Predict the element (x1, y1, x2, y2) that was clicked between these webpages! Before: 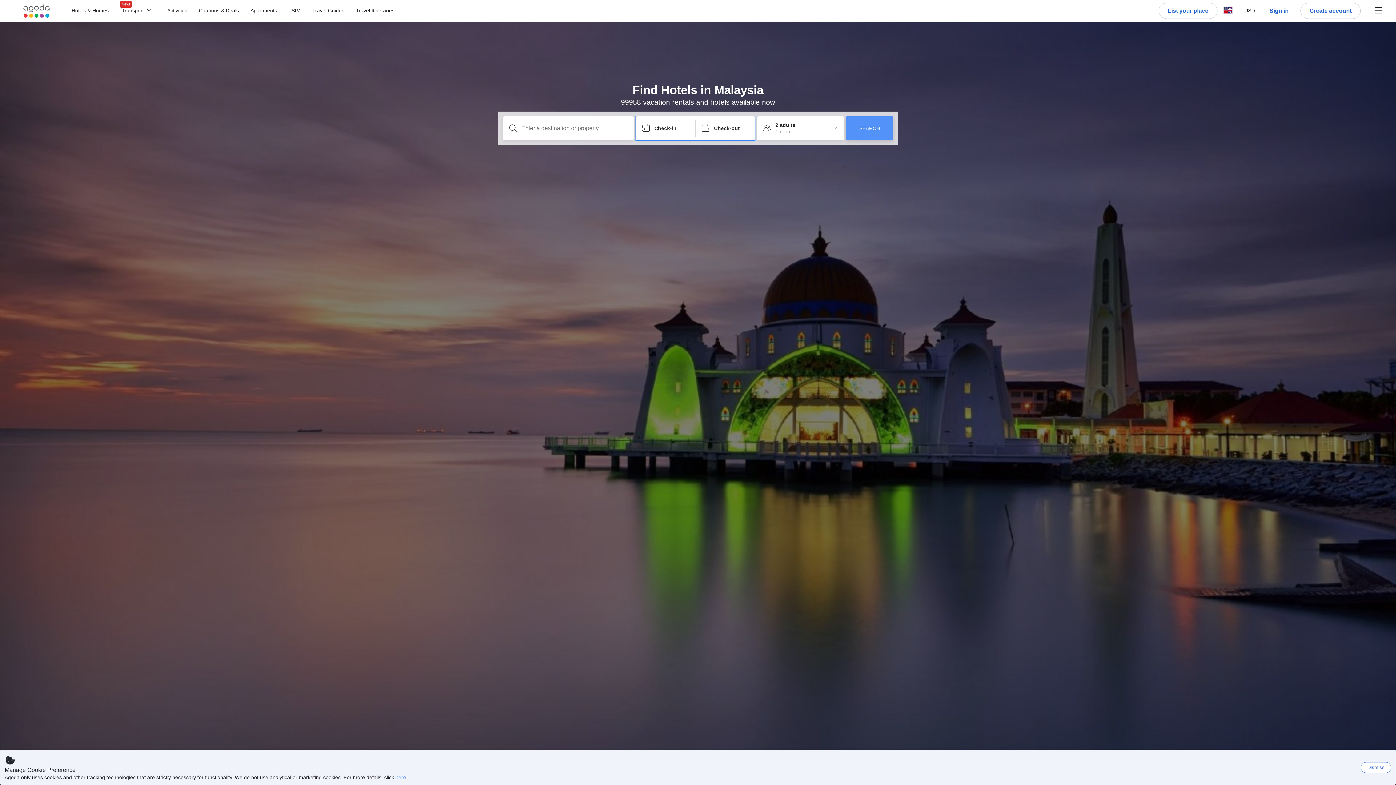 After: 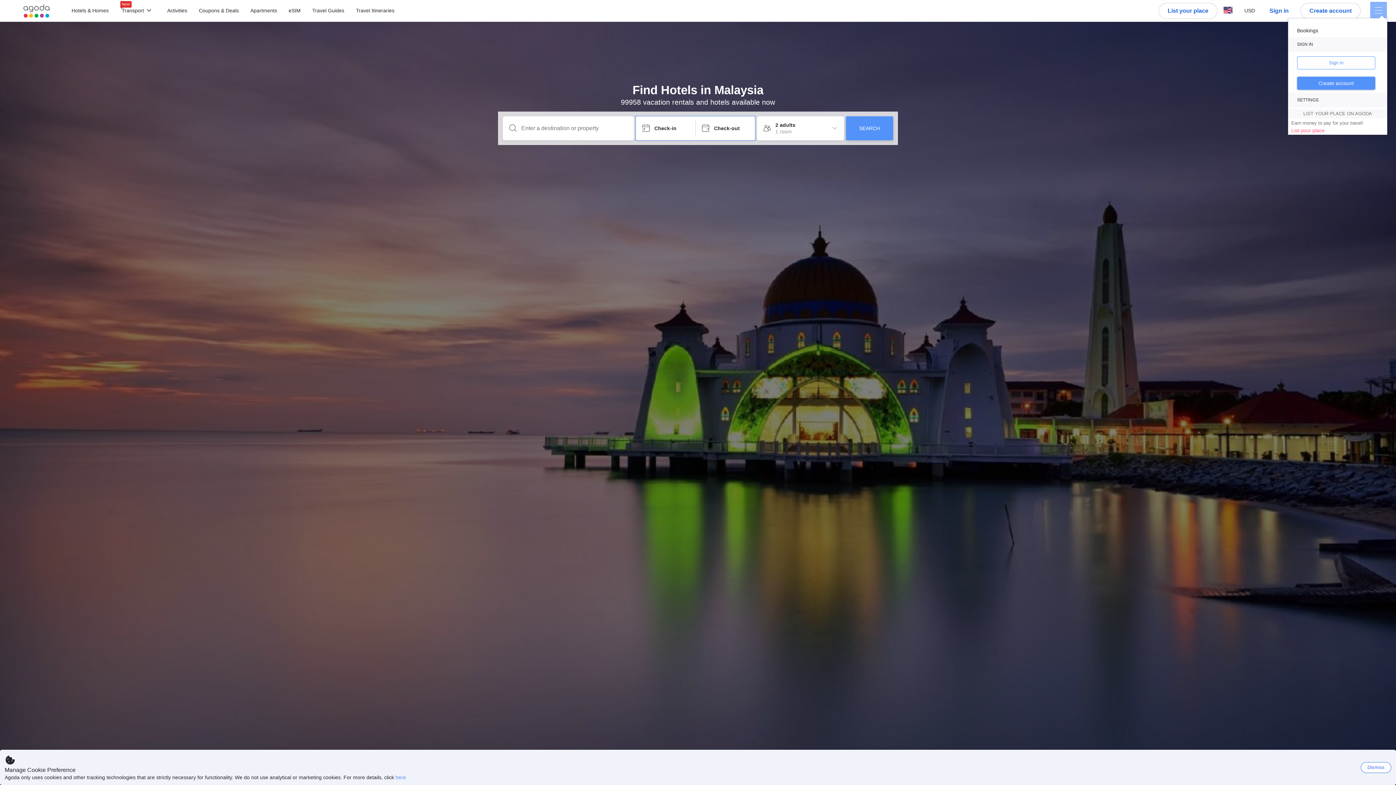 Action: bbox: (1370, 1, 1387, 20)